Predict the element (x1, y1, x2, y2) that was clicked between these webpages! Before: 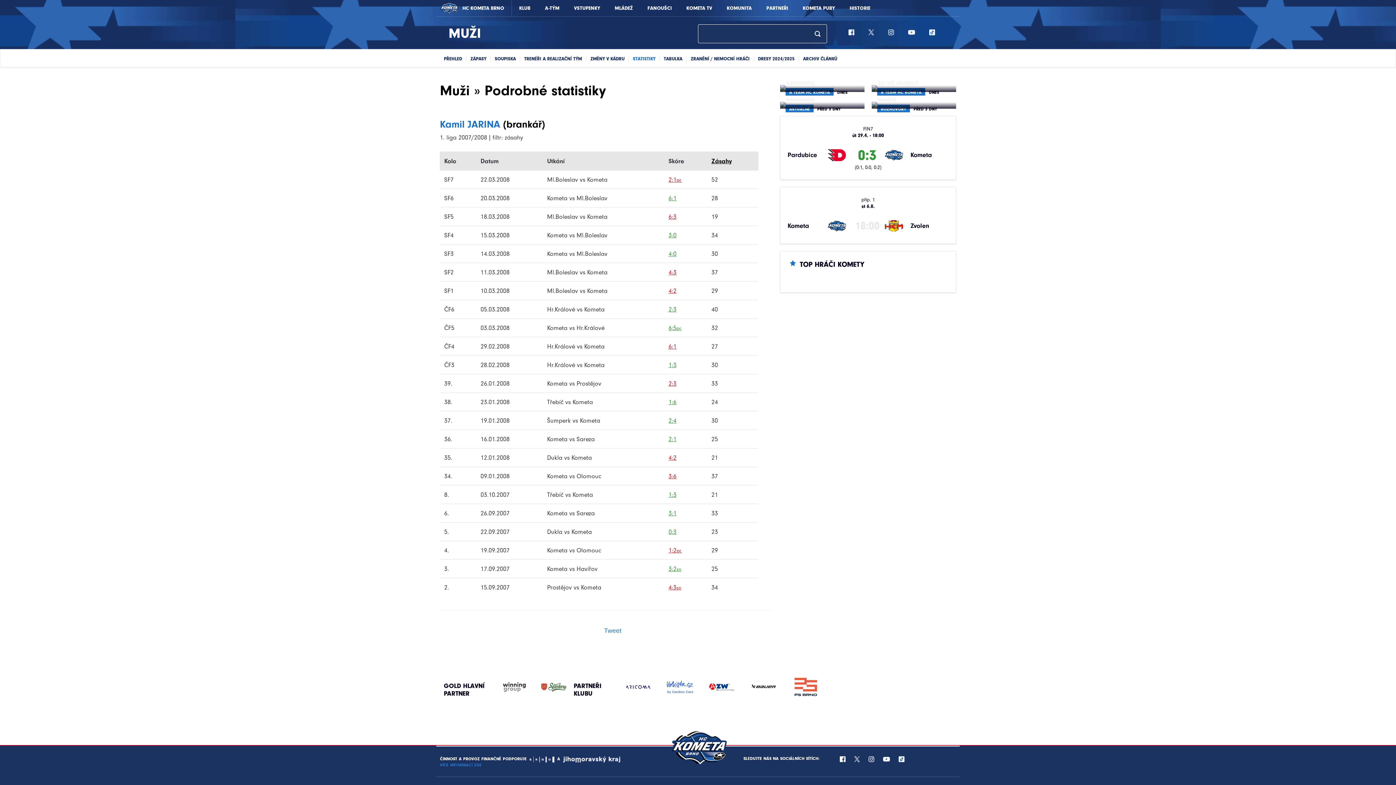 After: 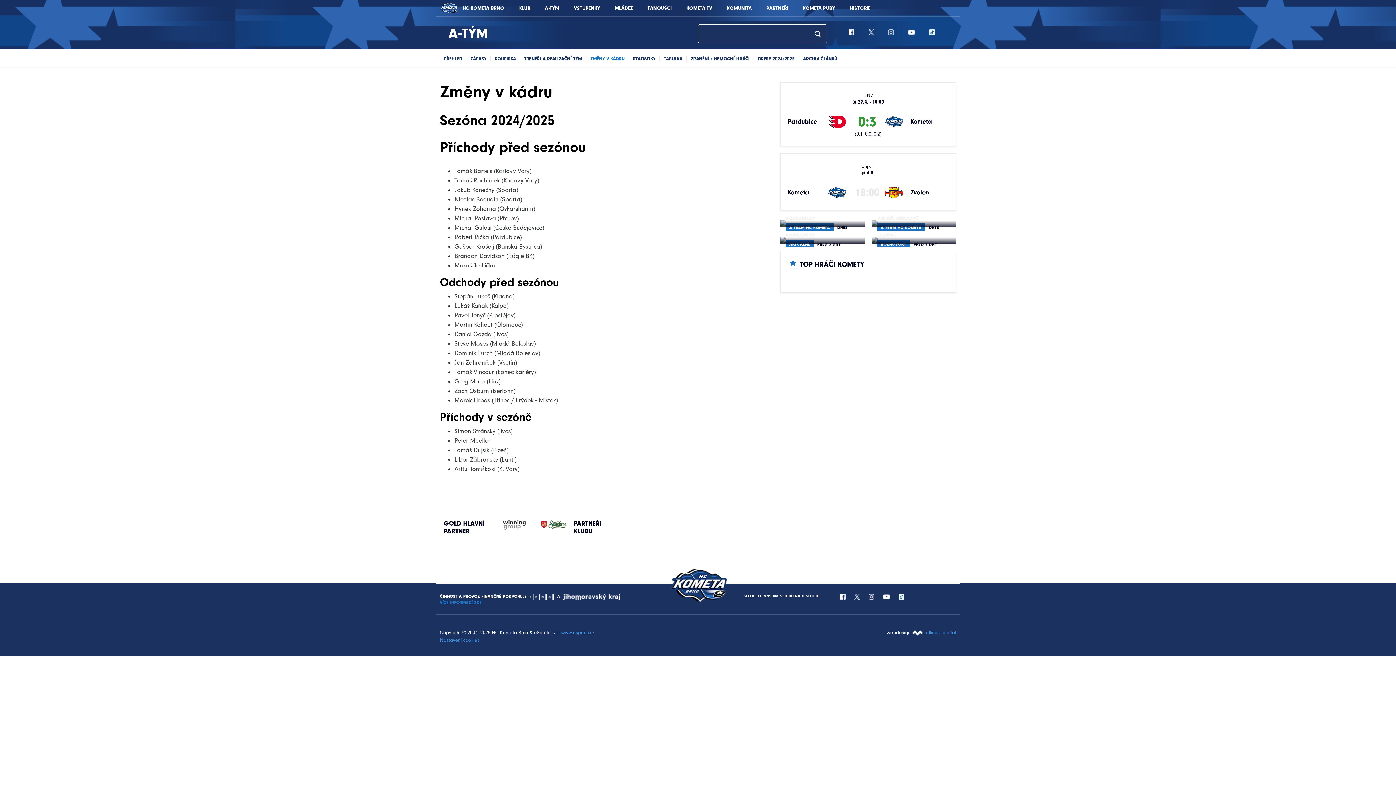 Action: bbox: (586, 56, 629, 61) label: ZMĚNY V KÁDRU